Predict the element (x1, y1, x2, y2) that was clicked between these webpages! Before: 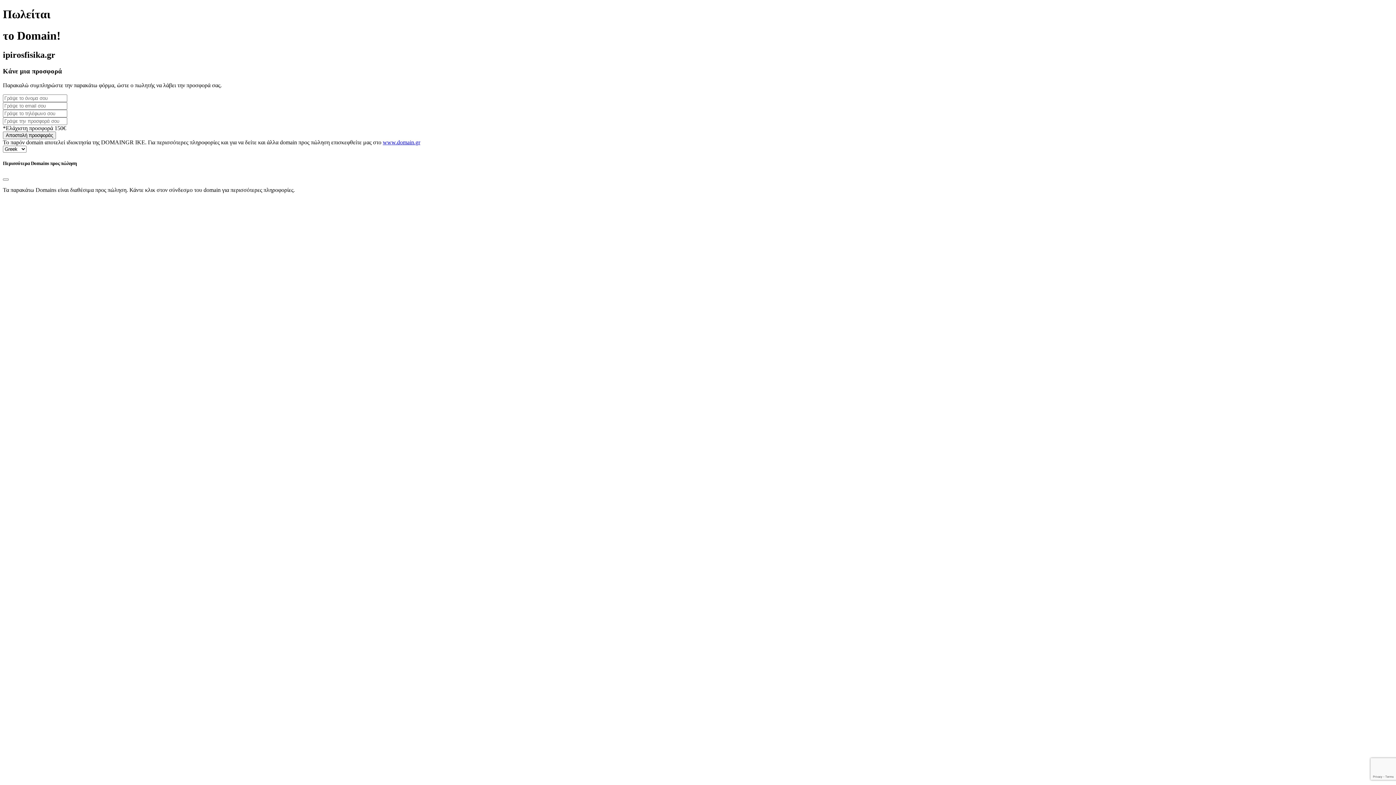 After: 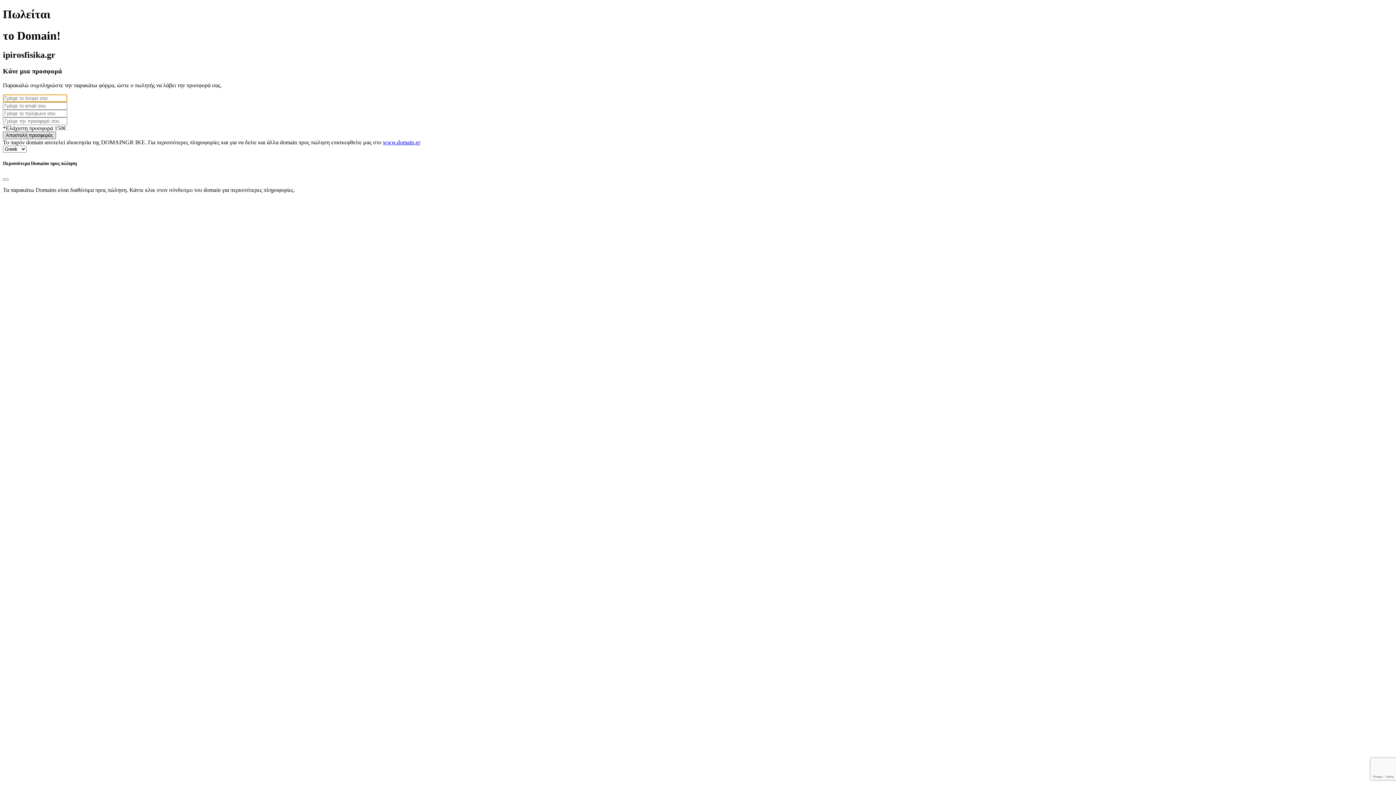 Action: label: Αποστολή προσφοράς bbox: (2, 131, 56, 139)